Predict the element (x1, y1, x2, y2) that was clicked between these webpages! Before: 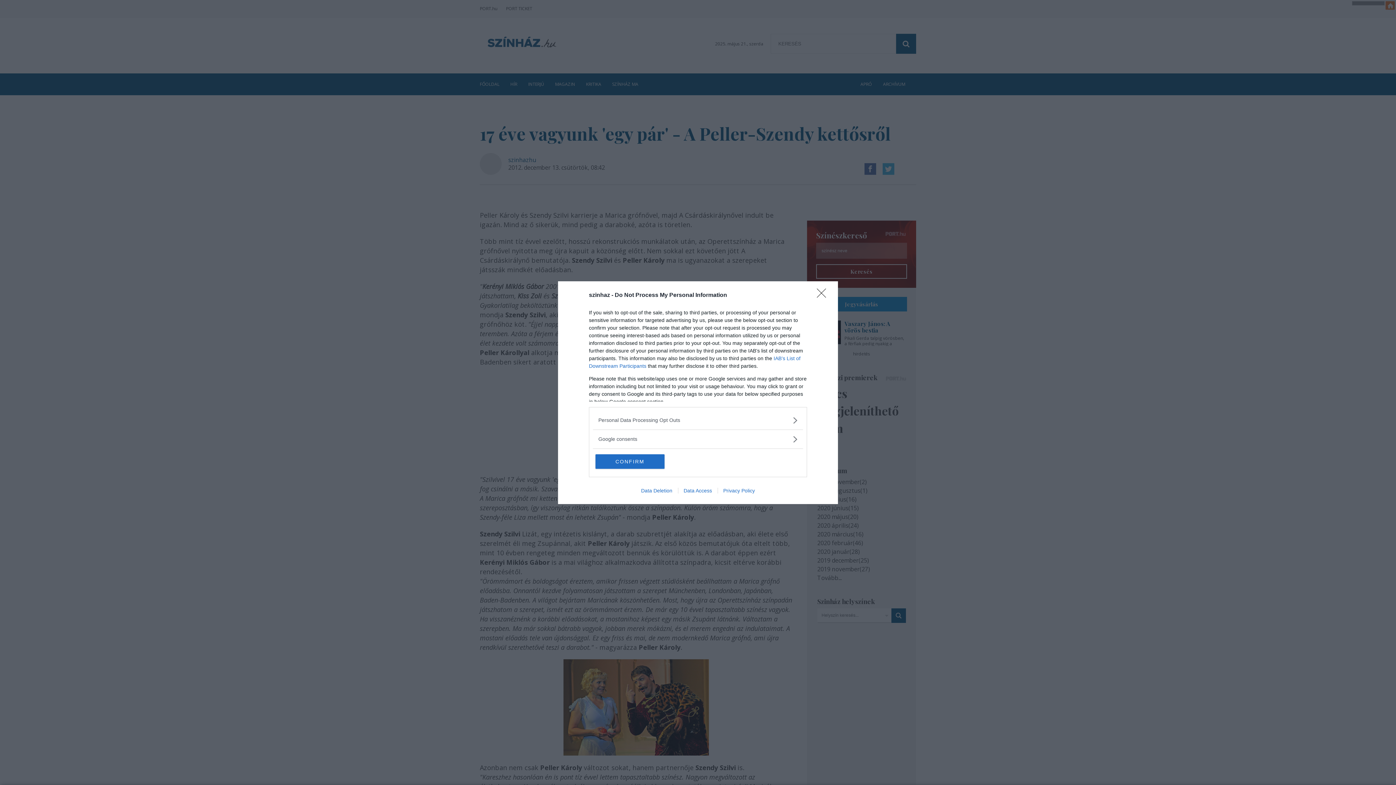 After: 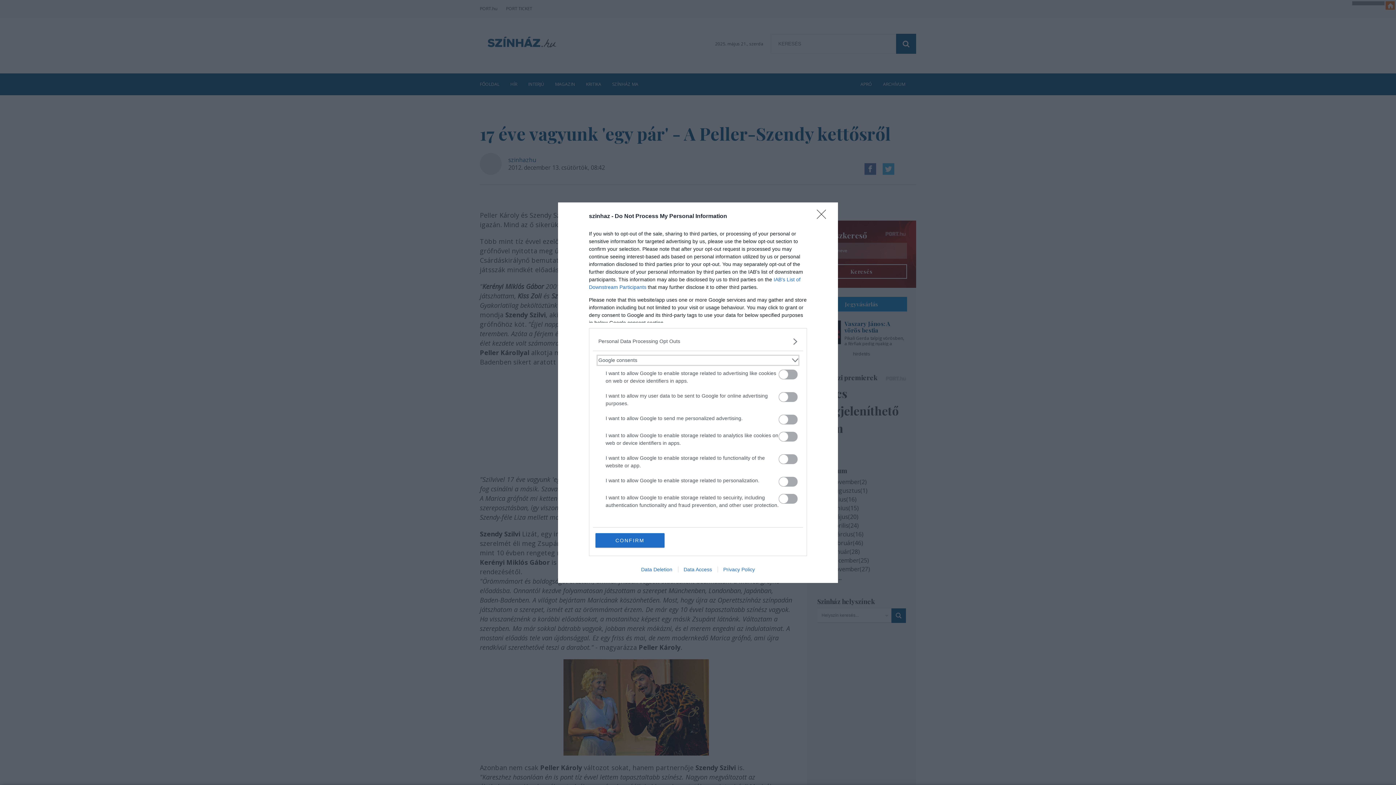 Action: bbox: (598, 435, 797, 443) label: Google consents